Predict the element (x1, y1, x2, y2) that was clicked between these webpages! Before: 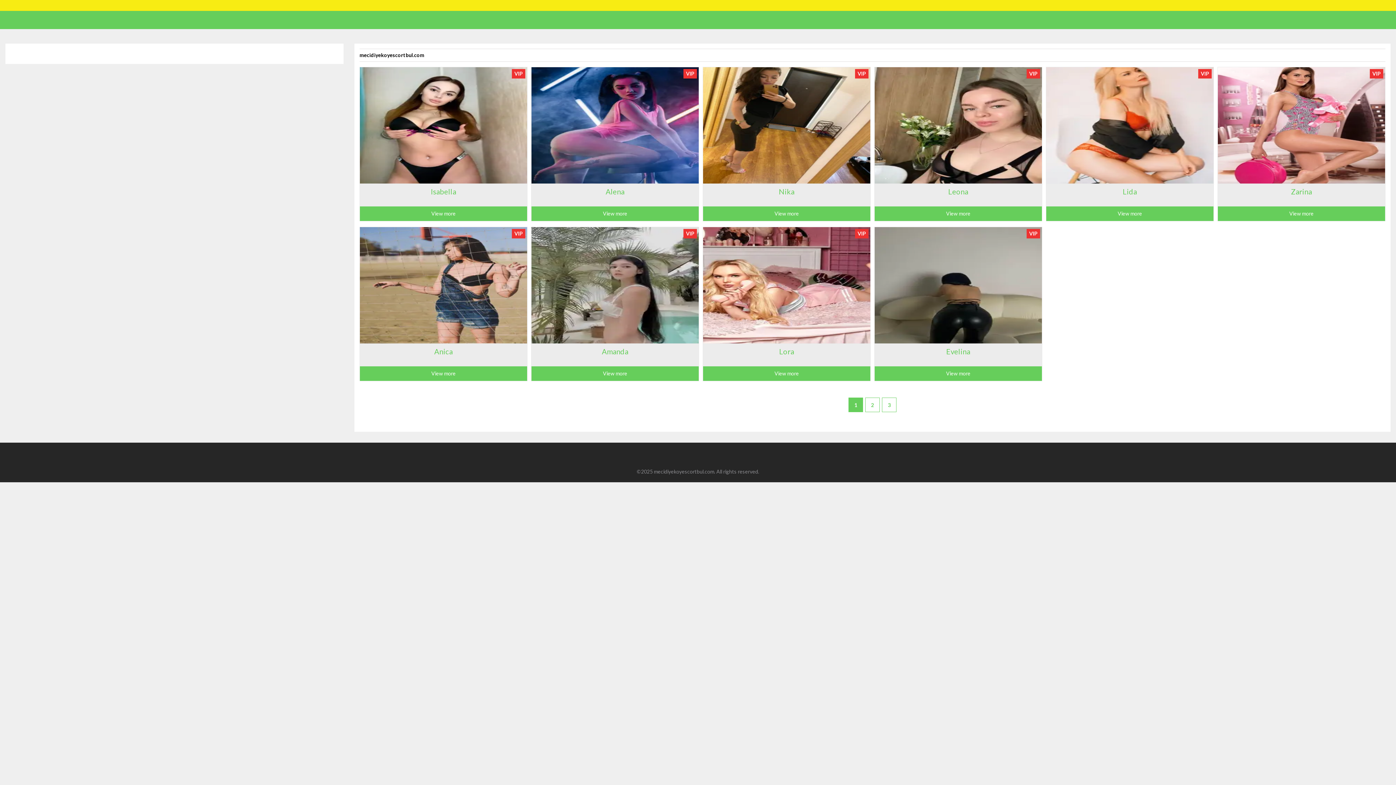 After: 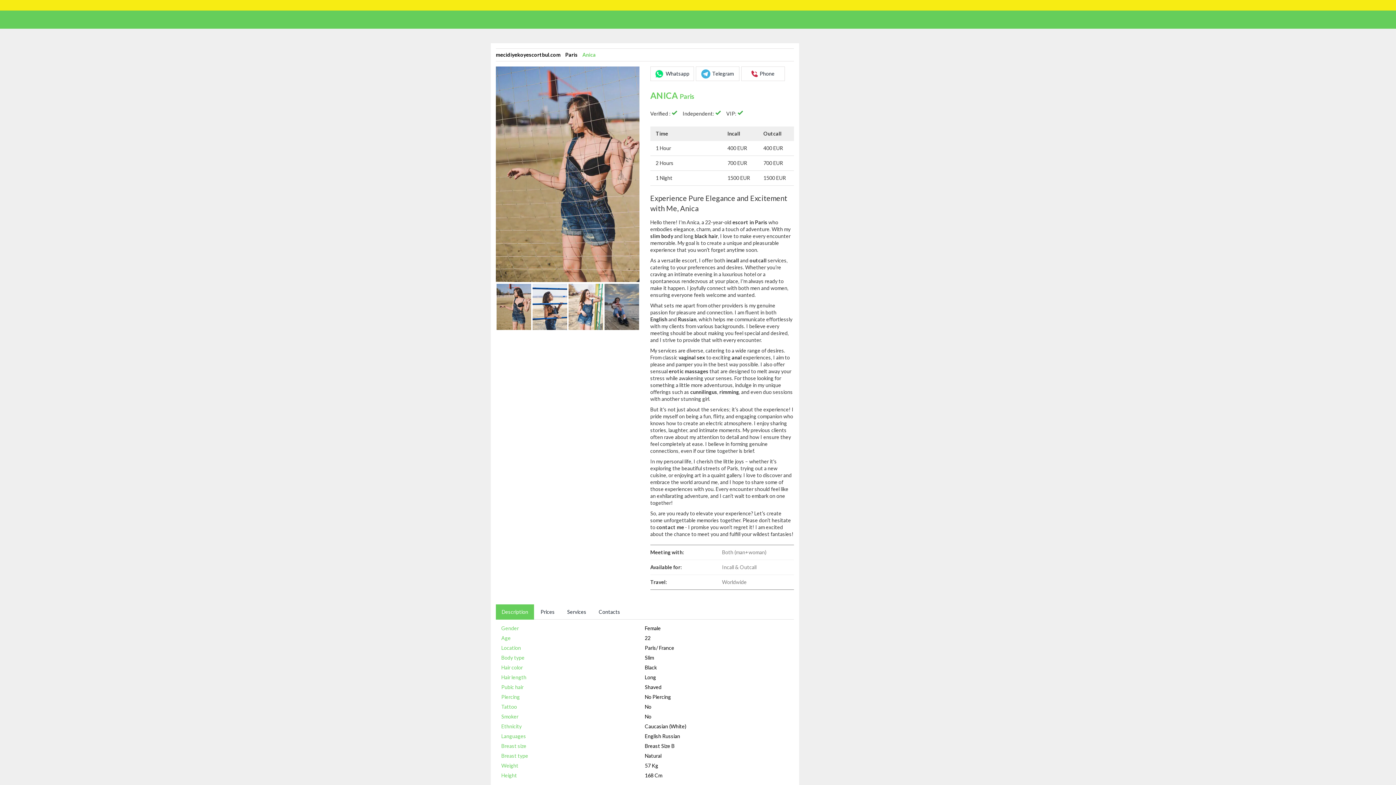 Action: label: View more bbox: (360, 366, 527, 381)